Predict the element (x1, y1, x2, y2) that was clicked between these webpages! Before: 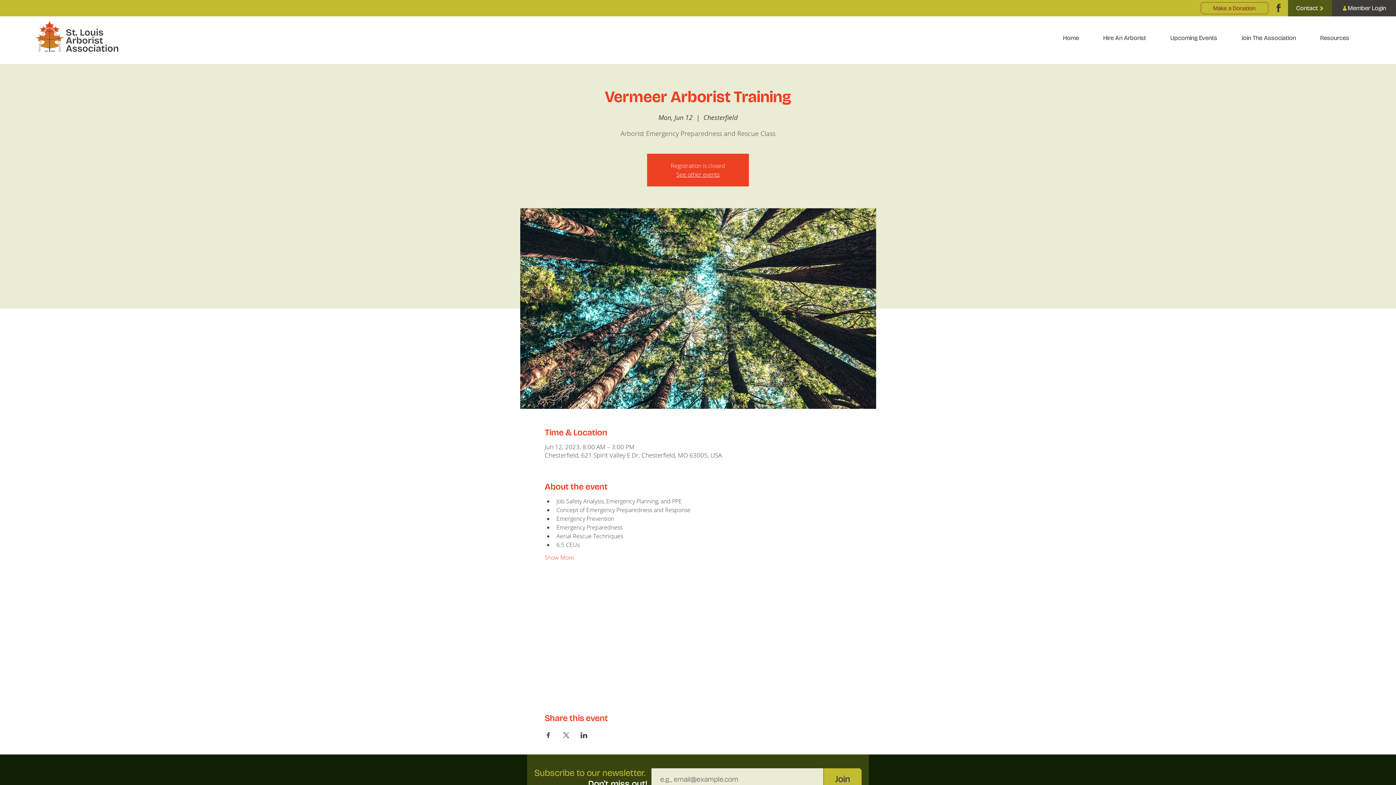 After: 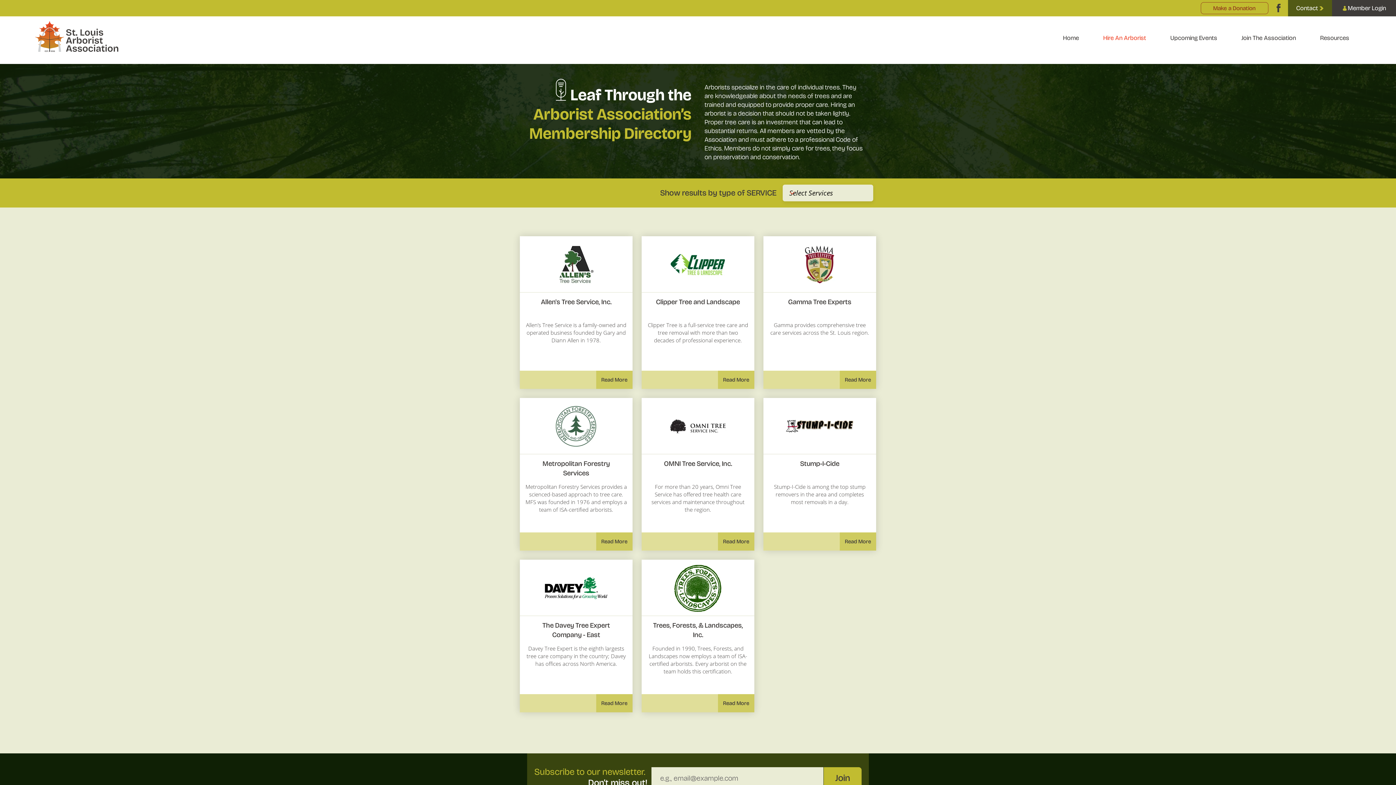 Action: bbox: (1099, 30, 1164, 45) label: Hire An Arborist